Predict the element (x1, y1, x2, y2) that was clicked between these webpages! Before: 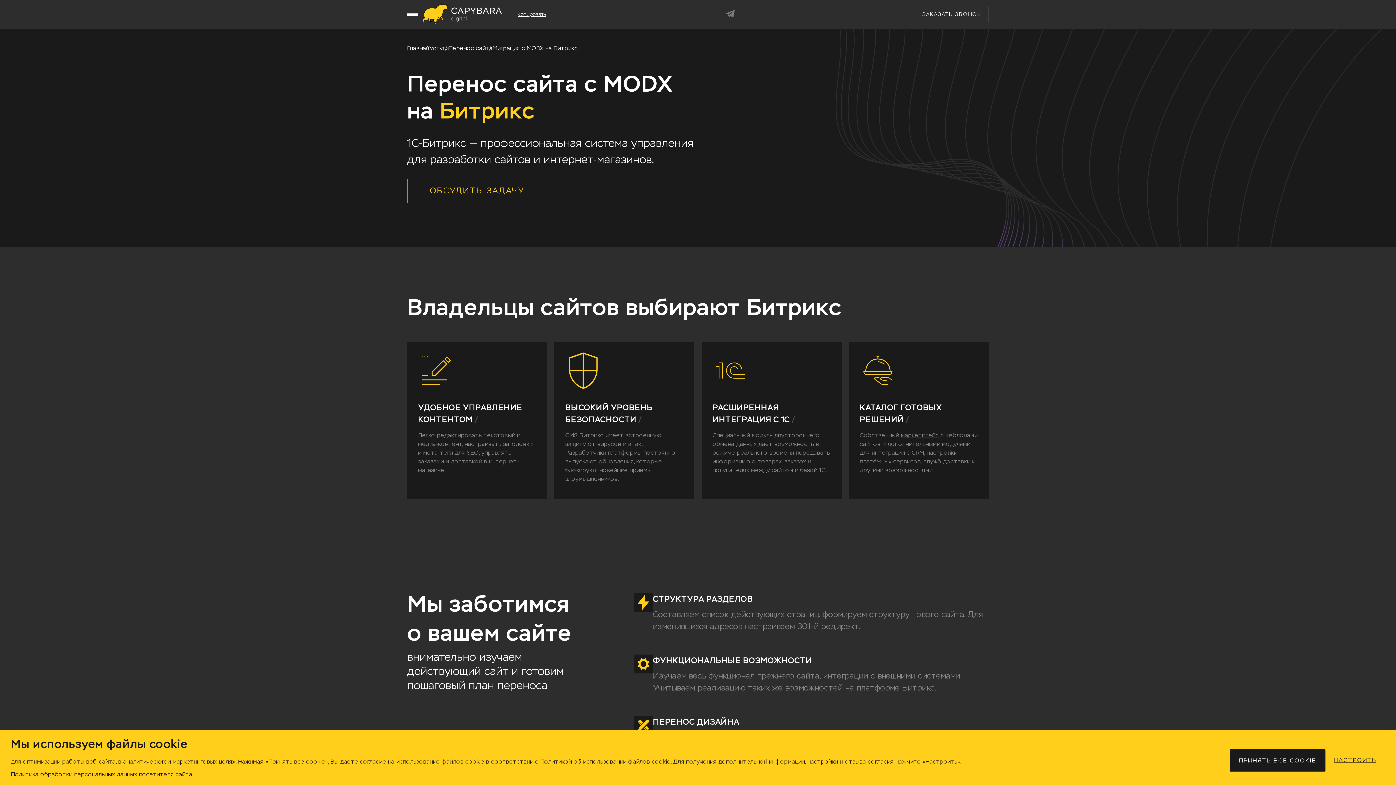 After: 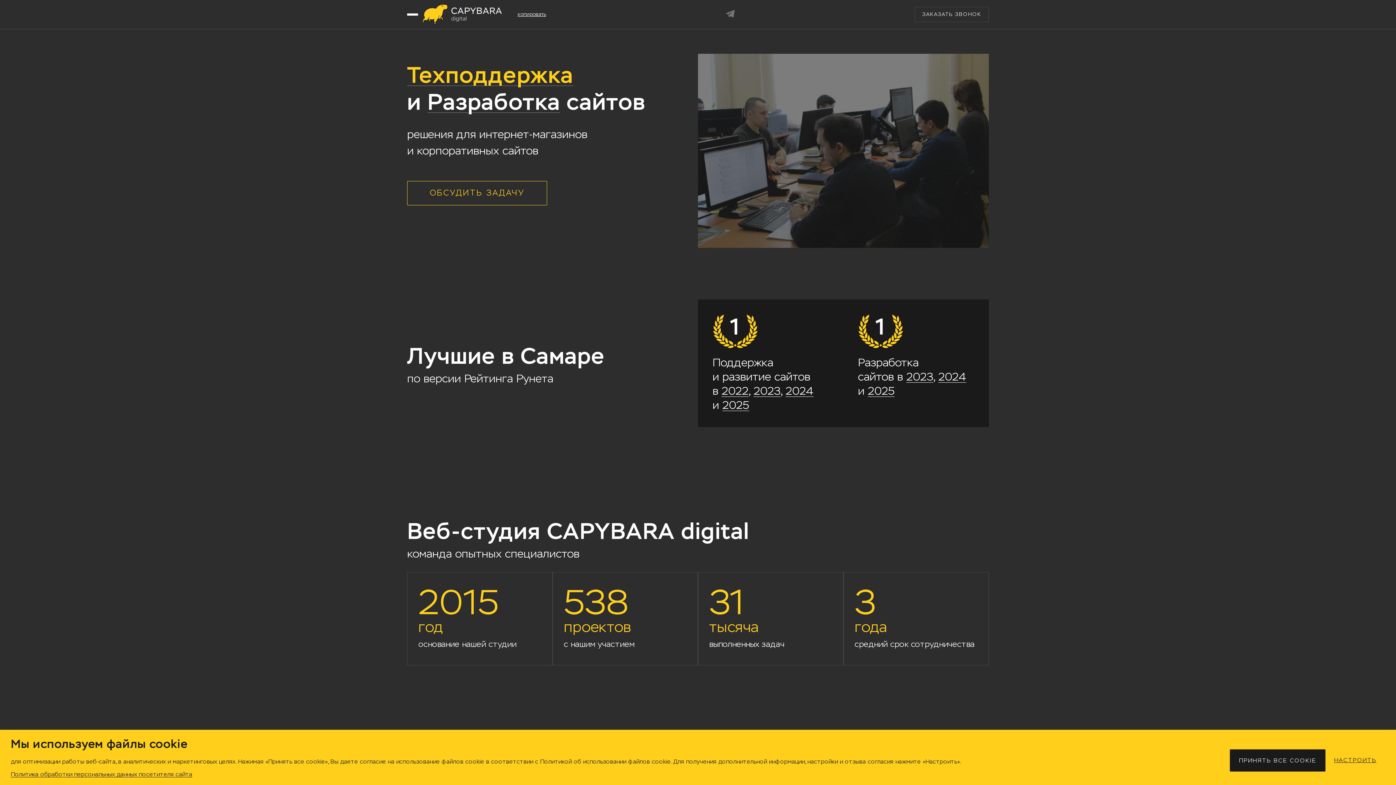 Action: label: Главная bbox: (407, 44, 429, 51)